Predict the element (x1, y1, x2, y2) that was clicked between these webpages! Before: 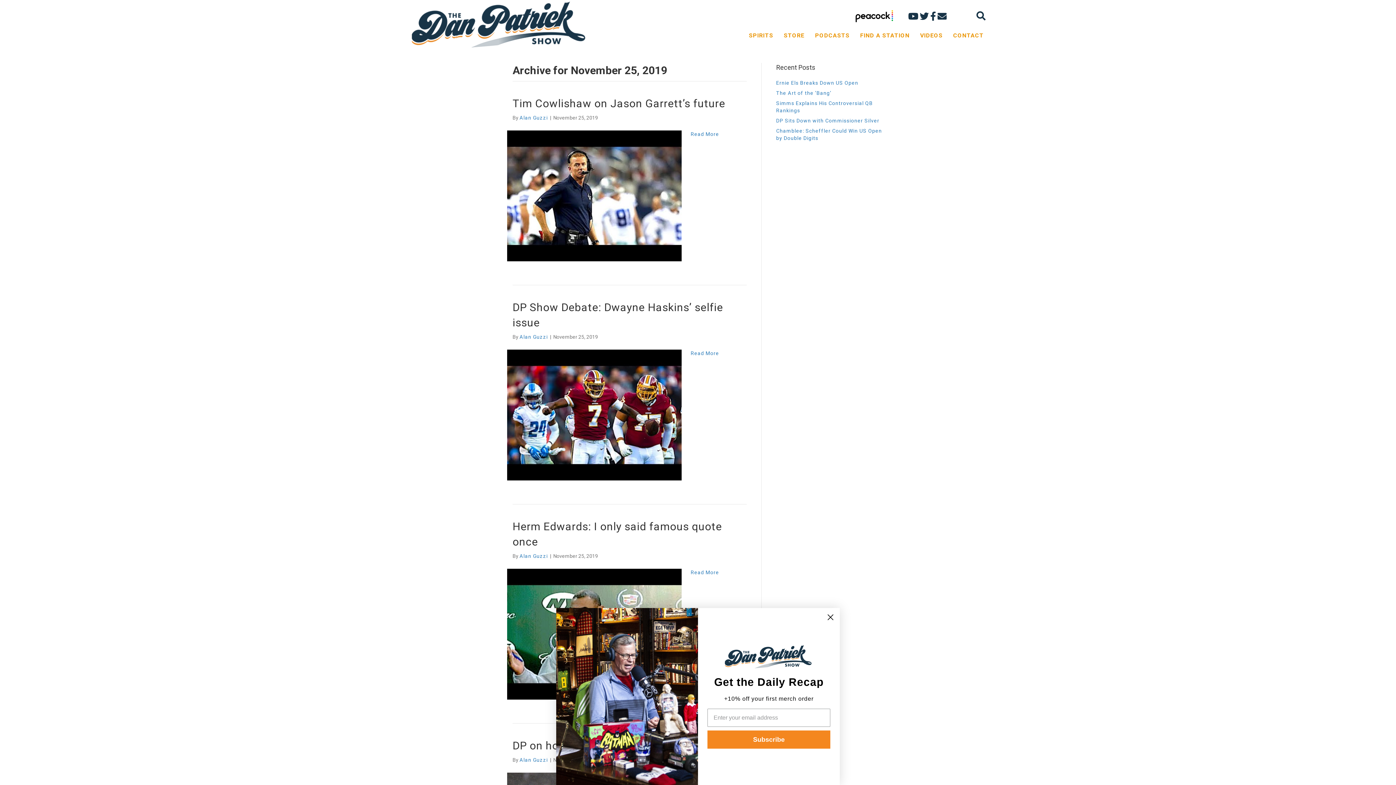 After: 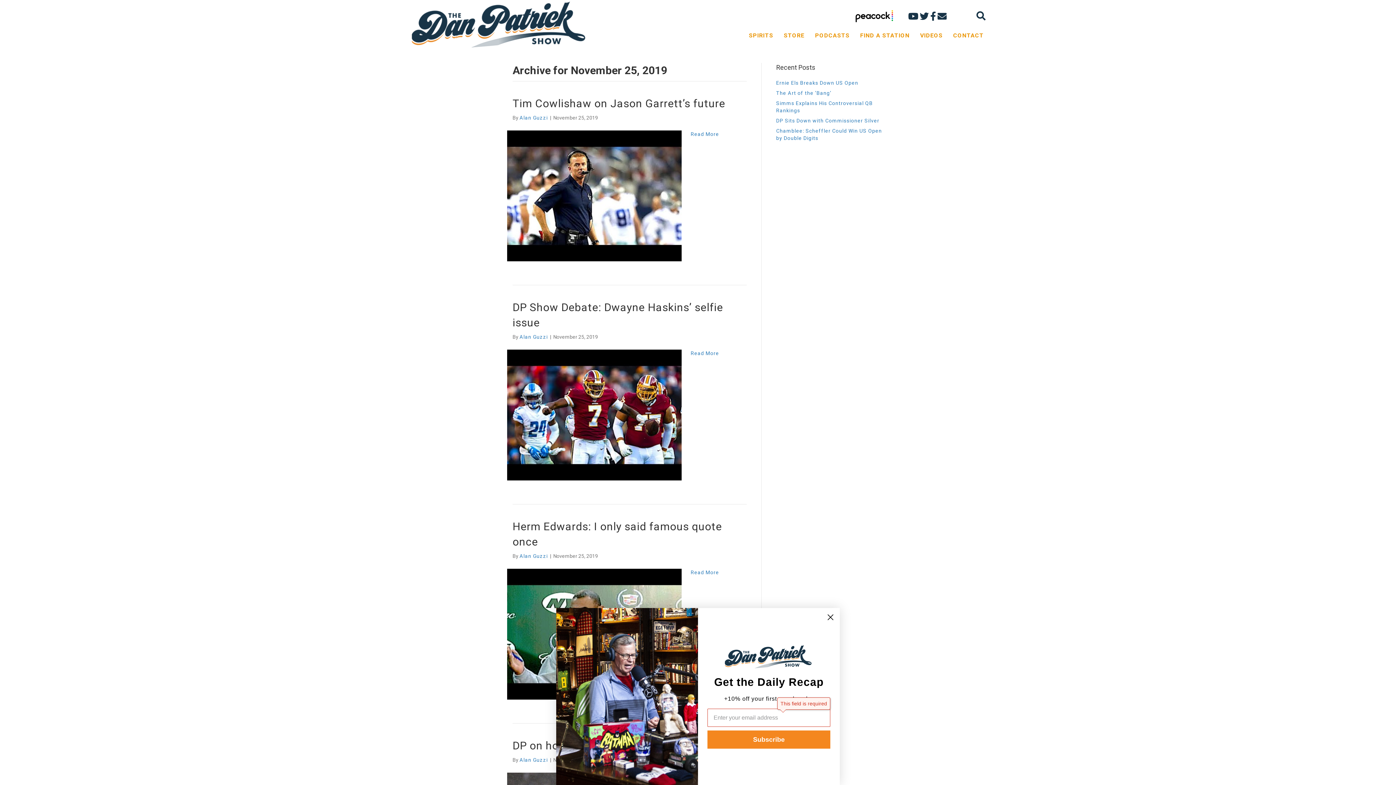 Action: bbox: (707, 730, 830, 748) label: Subscribe